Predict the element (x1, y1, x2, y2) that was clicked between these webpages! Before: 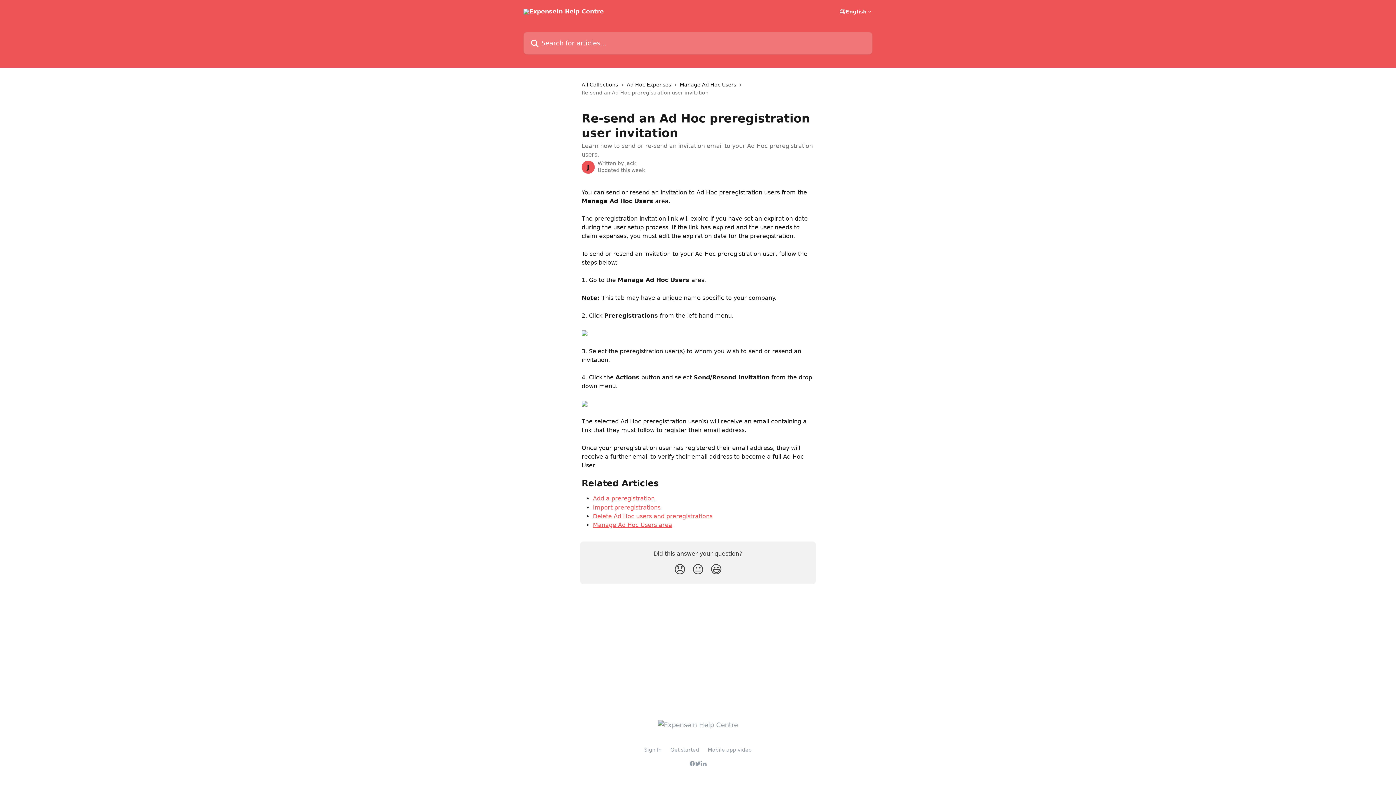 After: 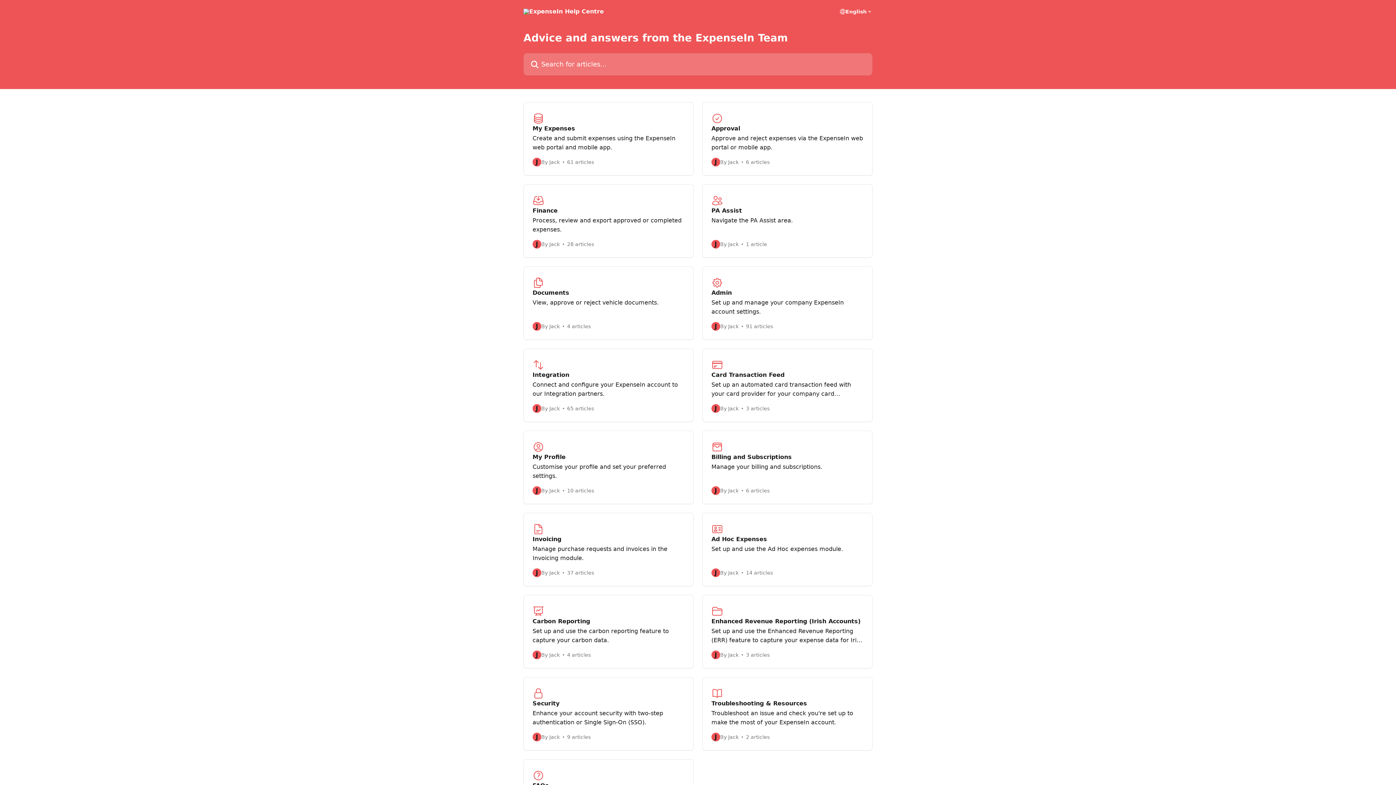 Action: bbox: (658, 721, 738, 729)